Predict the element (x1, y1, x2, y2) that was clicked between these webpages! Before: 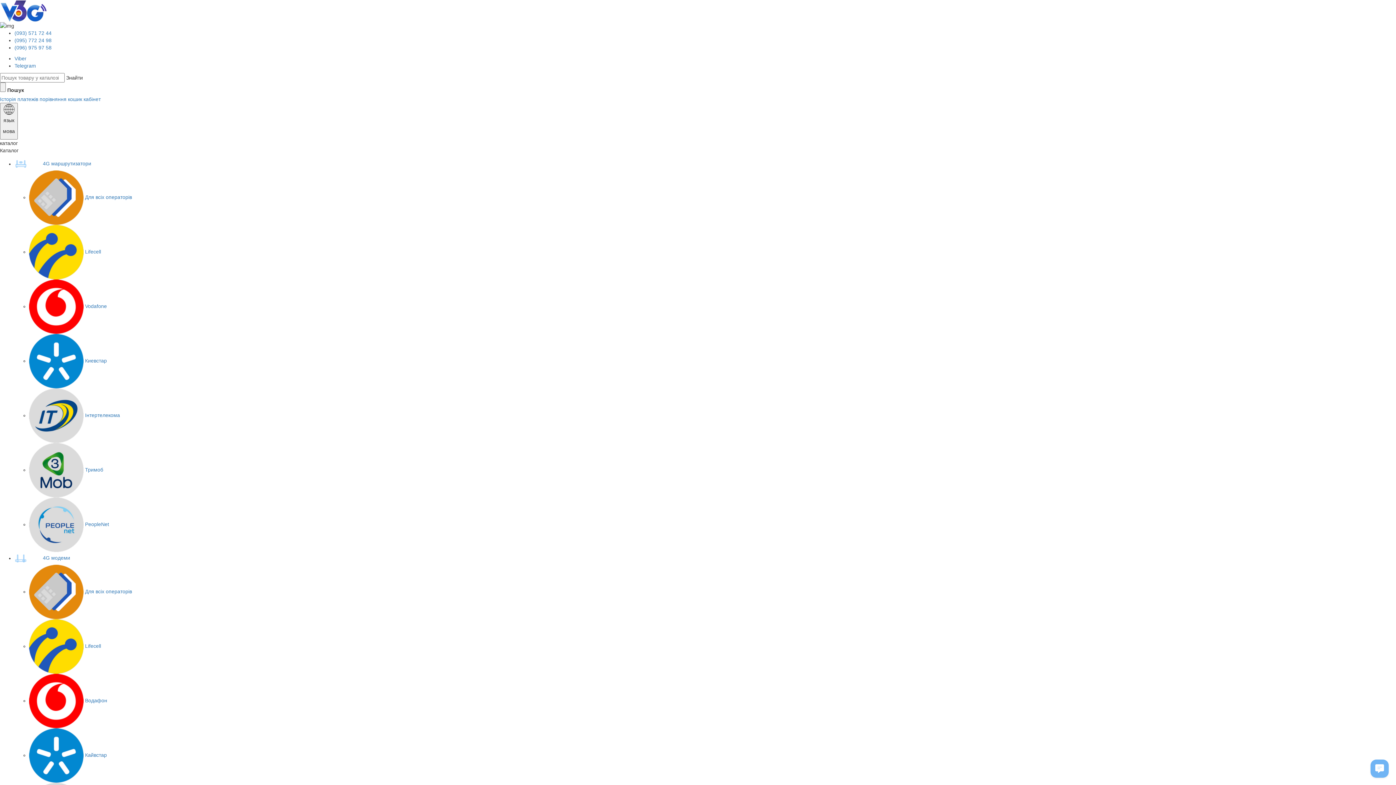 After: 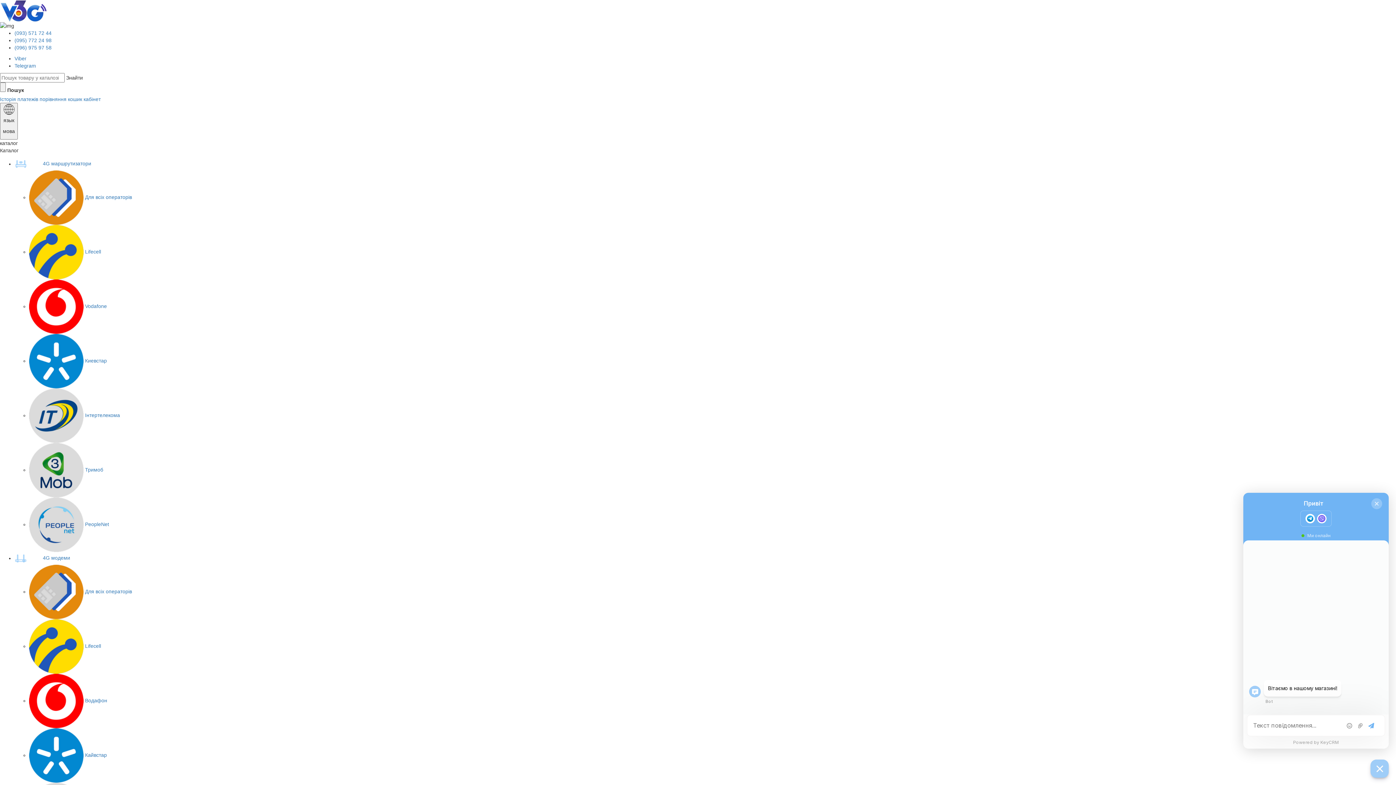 Action: bbox: (1370, 760, 1389, 778) label: Open chat widget